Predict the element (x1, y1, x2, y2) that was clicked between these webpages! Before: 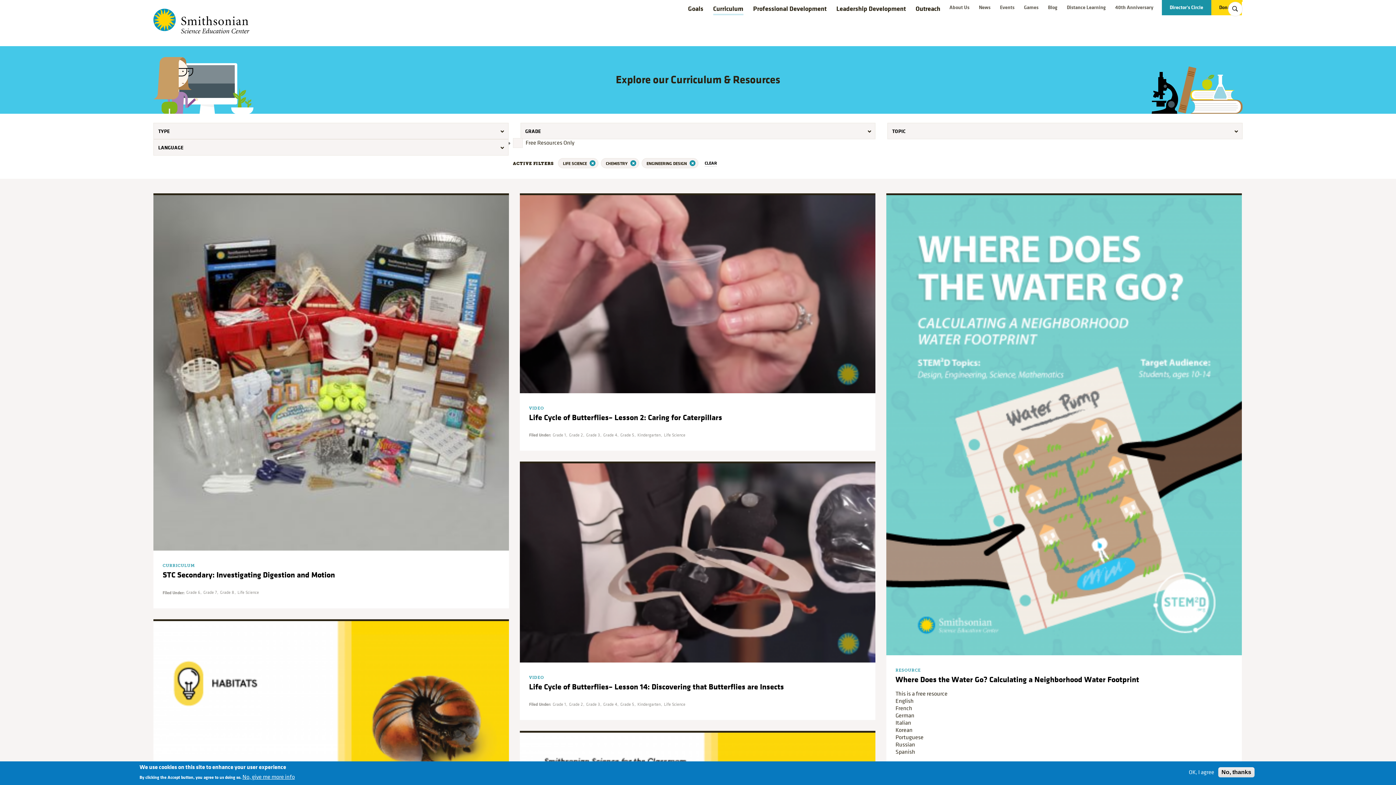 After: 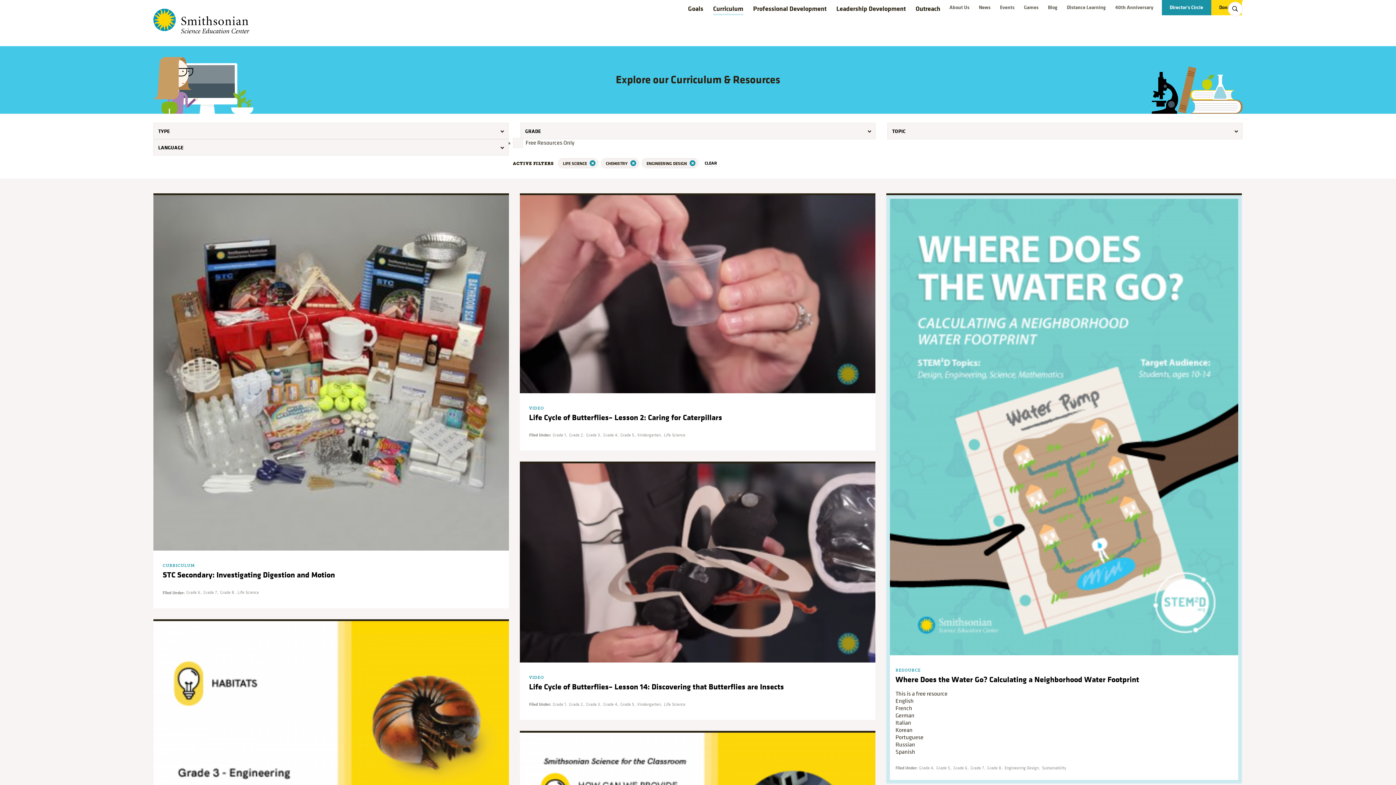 Action: label: No, thanks bbox: (1218, 767, 1254, 777)